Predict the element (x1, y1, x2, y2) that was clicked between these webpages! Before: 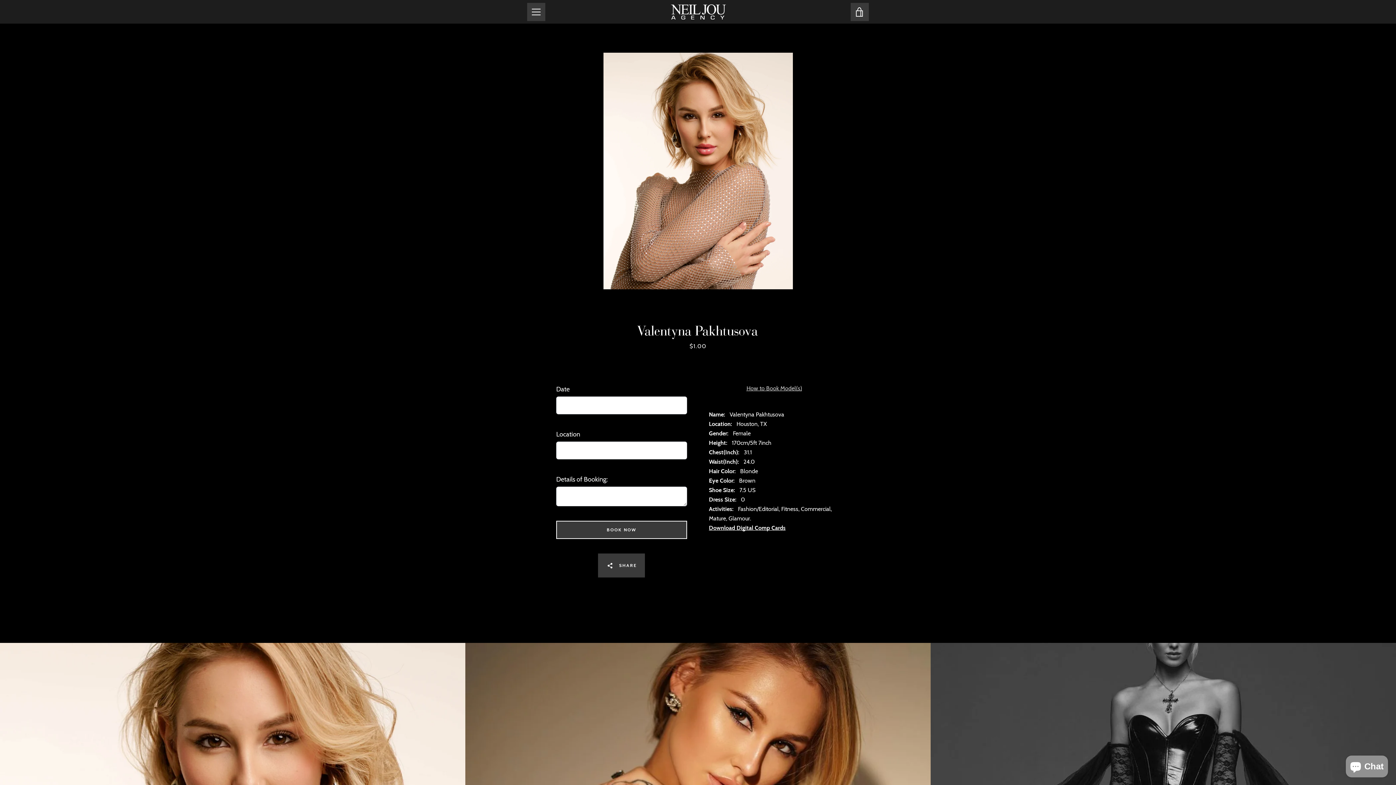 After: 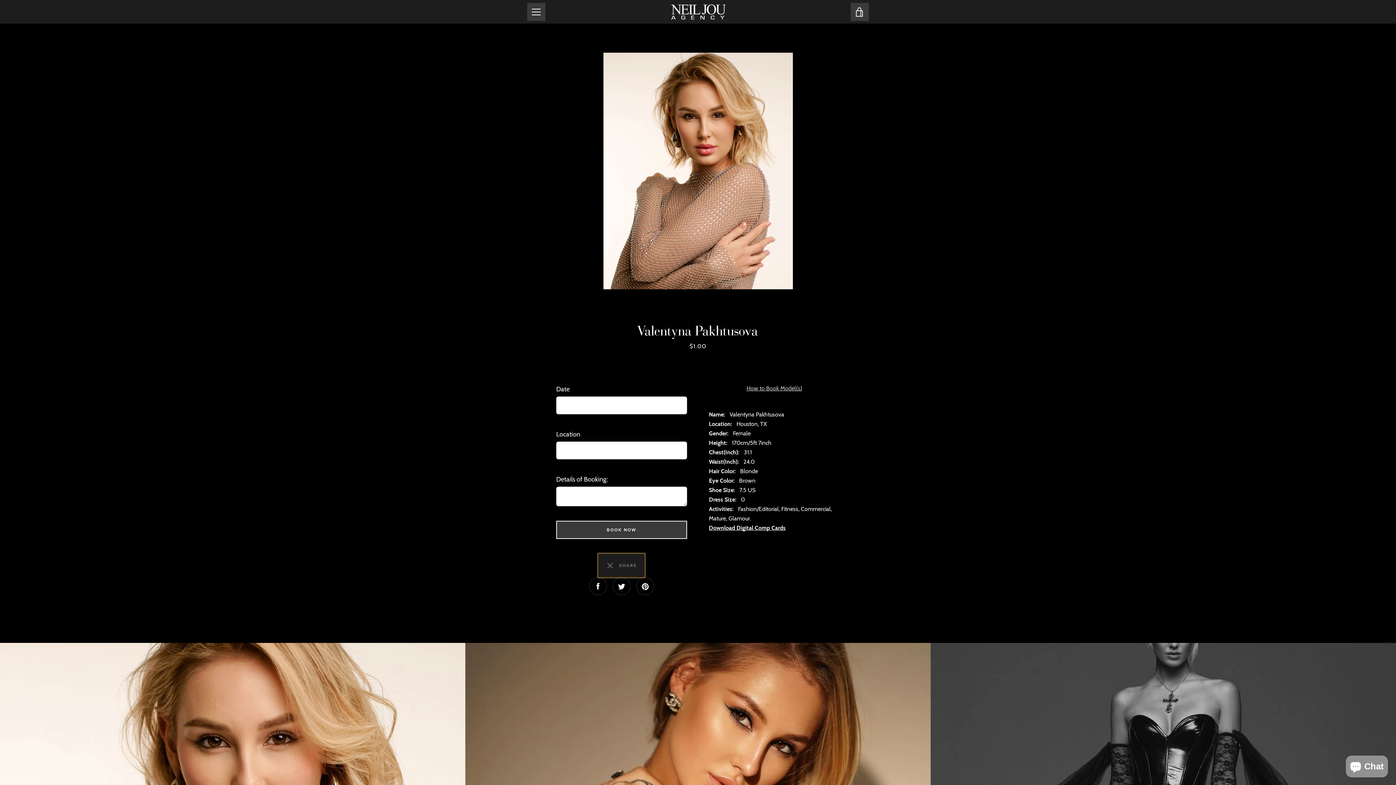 Action: label:   SHARE bbox: (598, 553, 645, 577)